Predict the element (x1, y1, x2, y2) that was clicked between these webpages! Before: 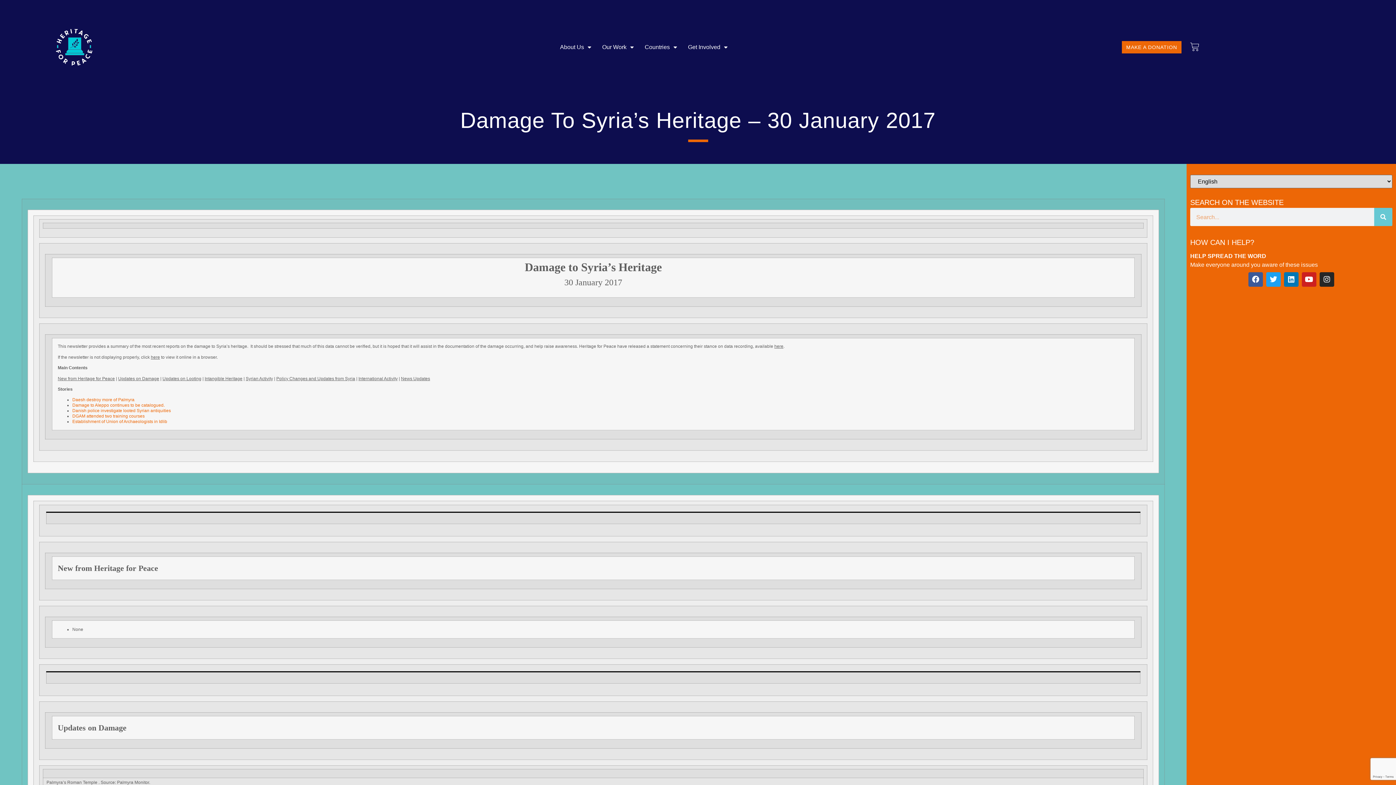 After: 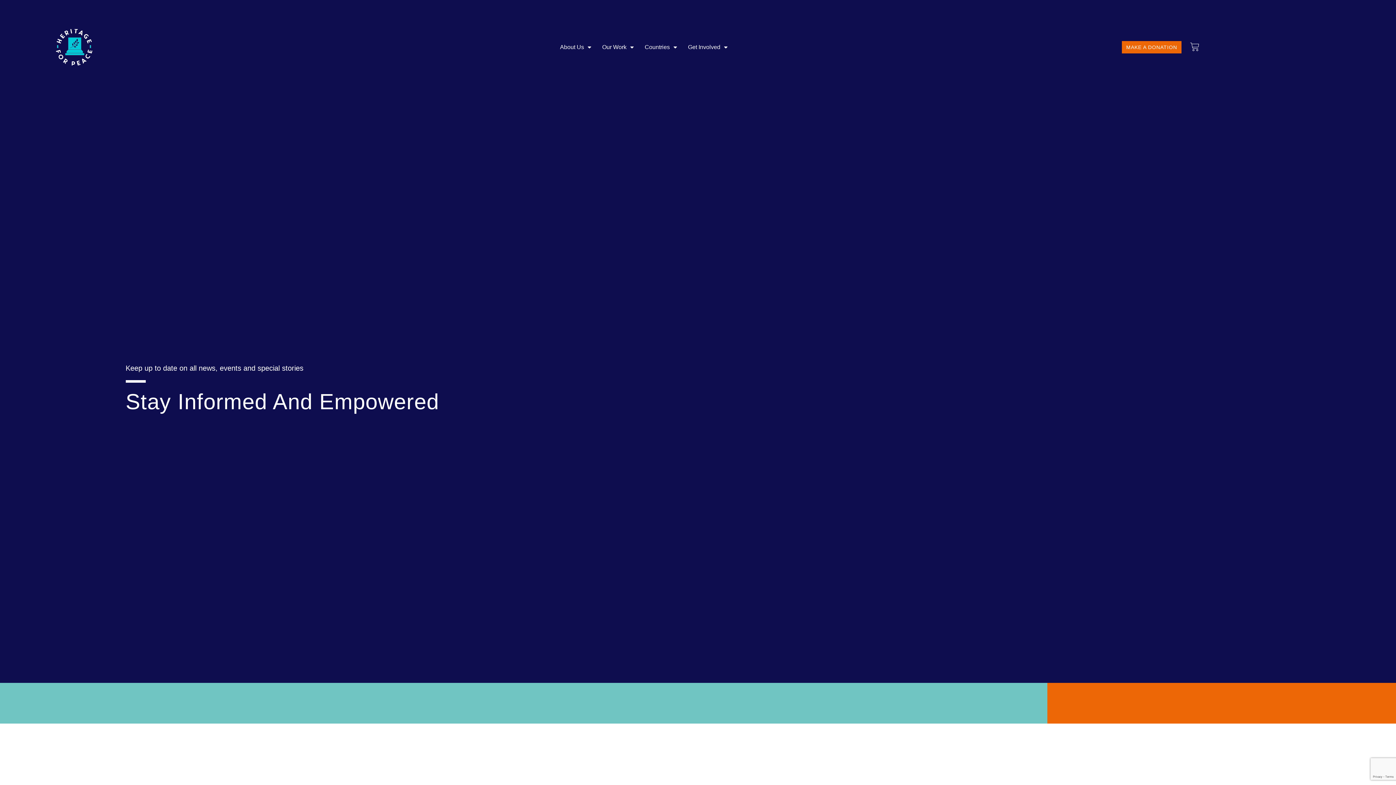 Action: bbox: (1374, 208, 1392, 226) label: Search